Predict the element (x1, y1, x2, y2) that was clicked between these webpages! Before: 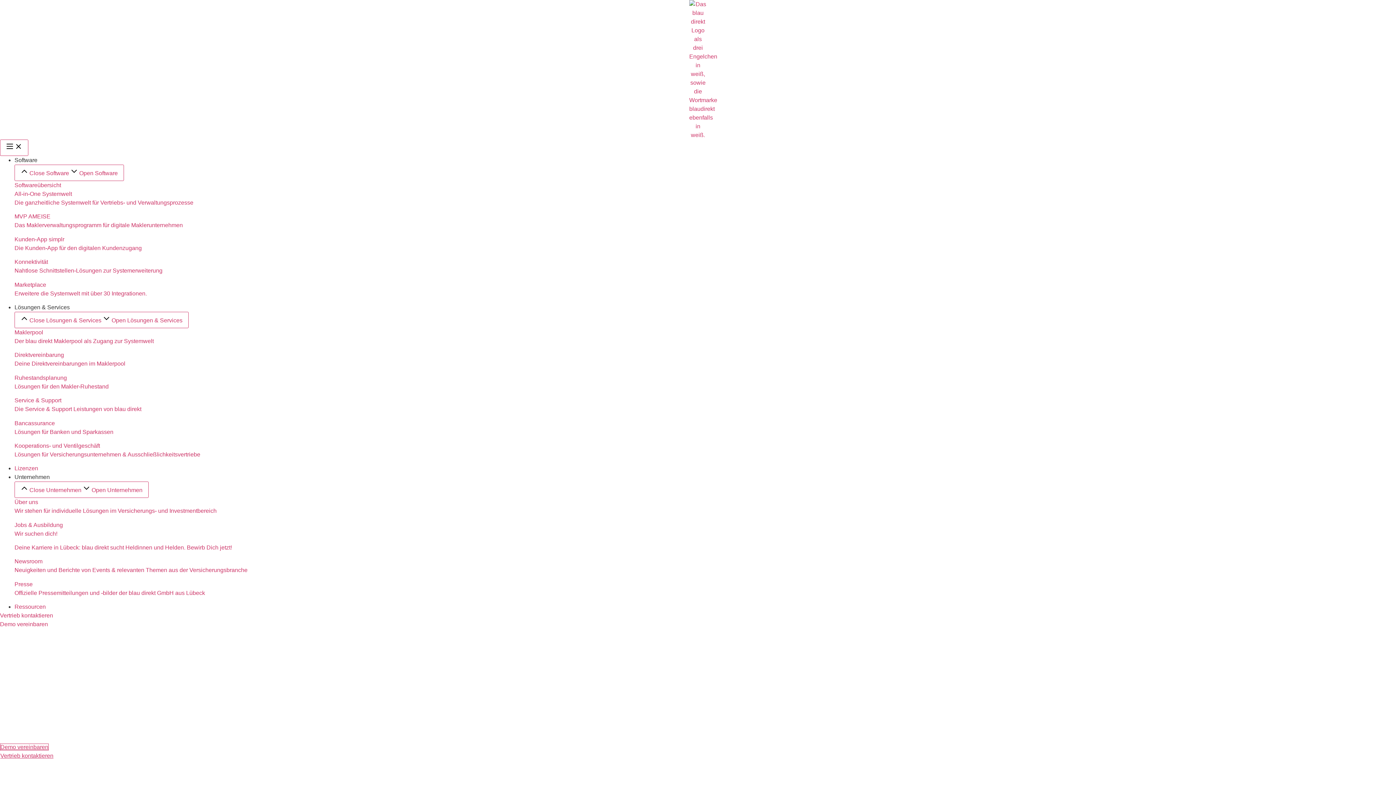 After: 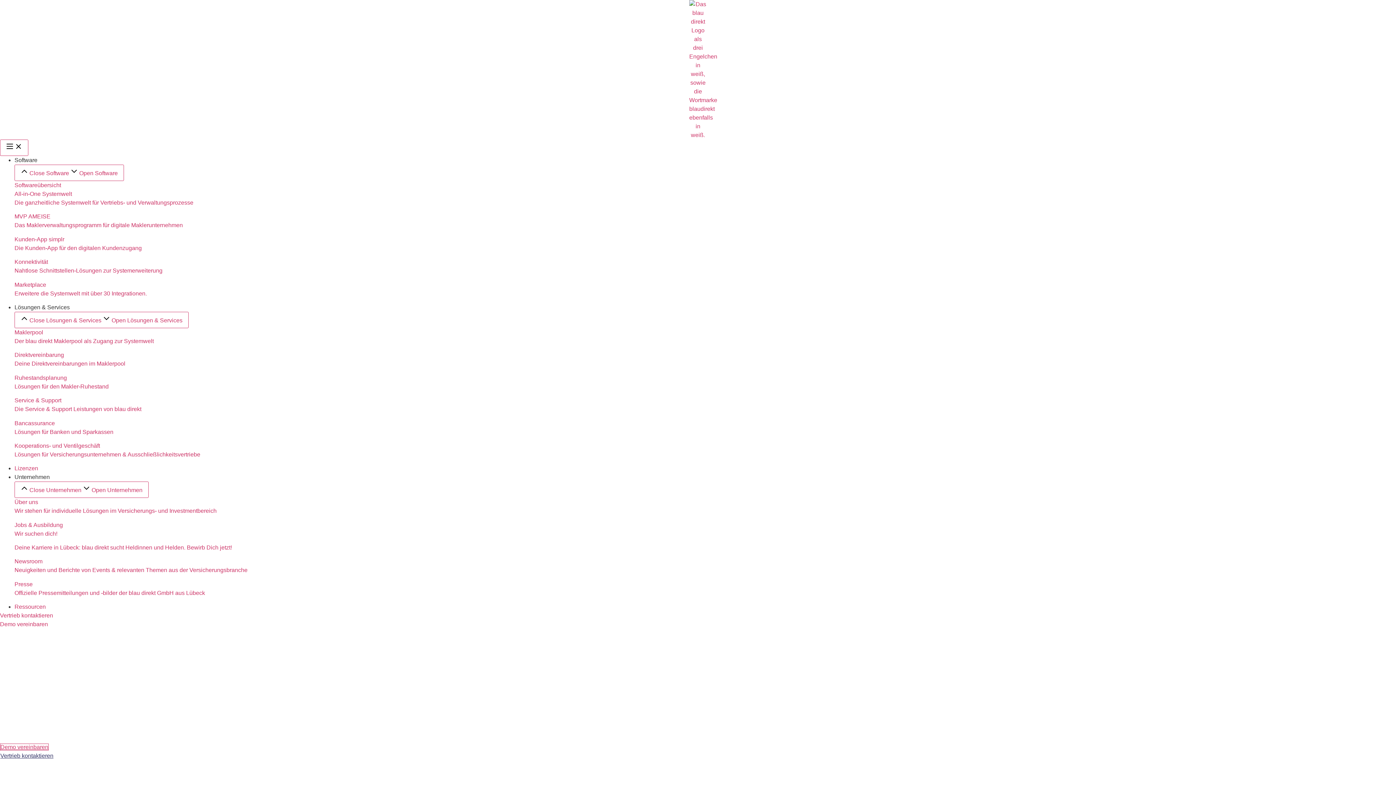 Action: label: Vertrieb kontaktieren bbox: (0, 752, 53, 759)